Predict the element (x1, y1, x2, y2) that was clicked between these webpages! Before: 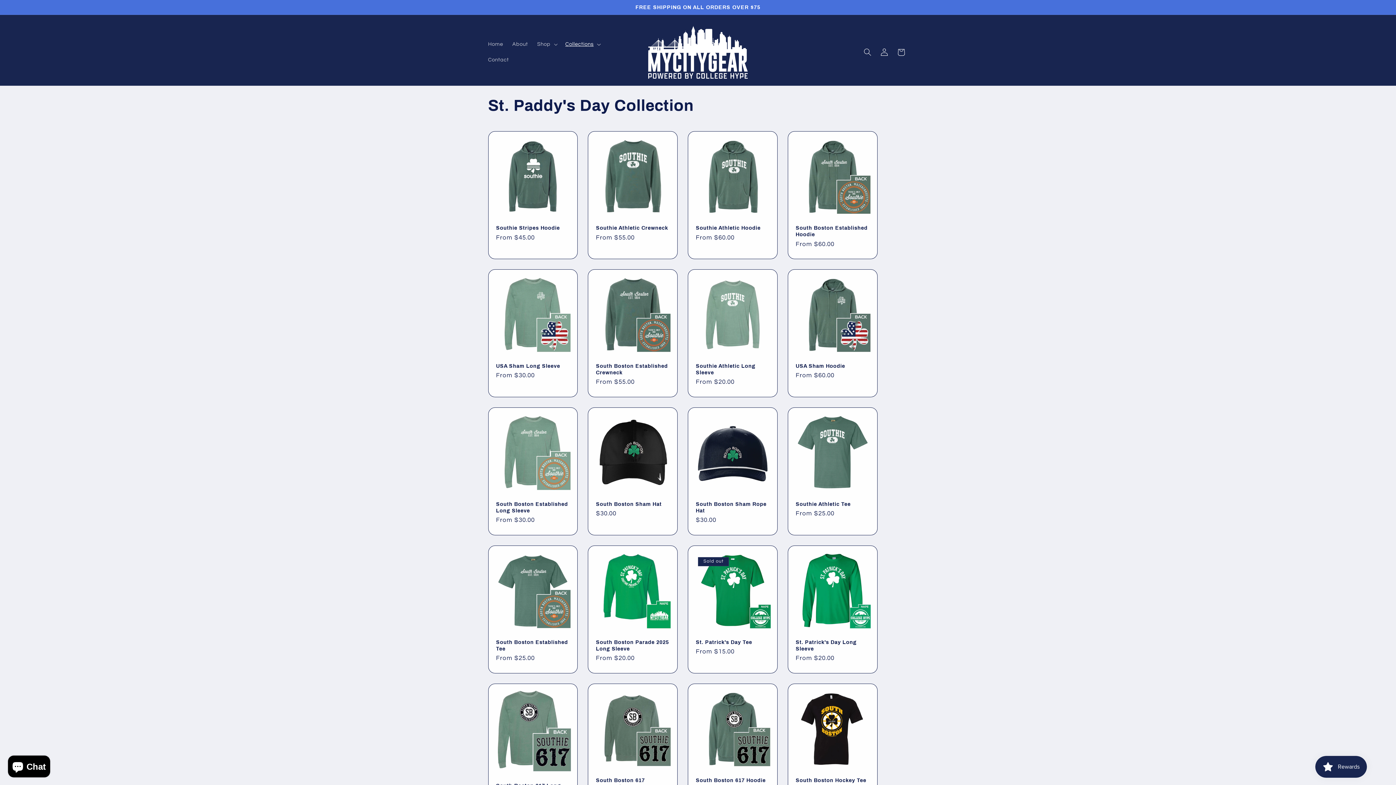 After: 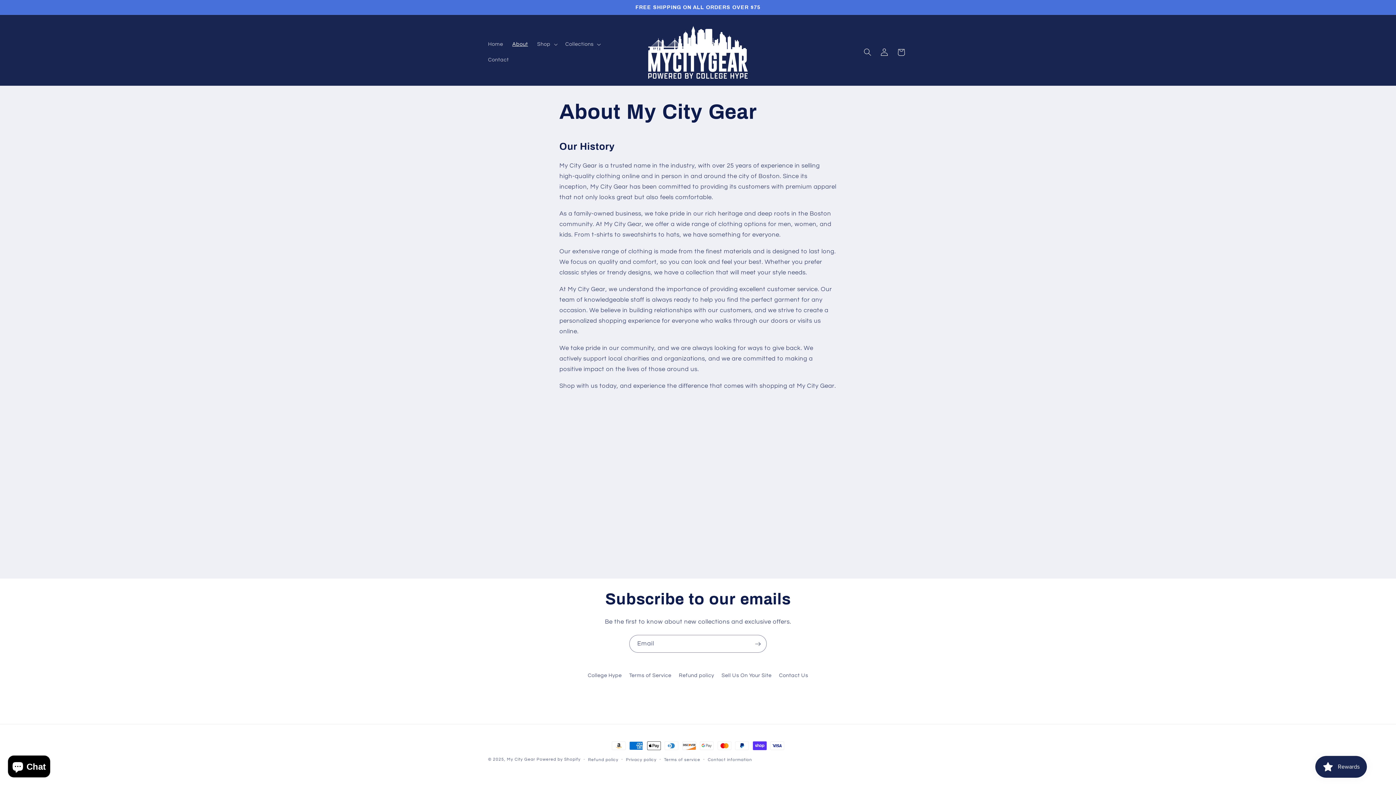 Action: label: About bbox: (507, 36, 532, 52)